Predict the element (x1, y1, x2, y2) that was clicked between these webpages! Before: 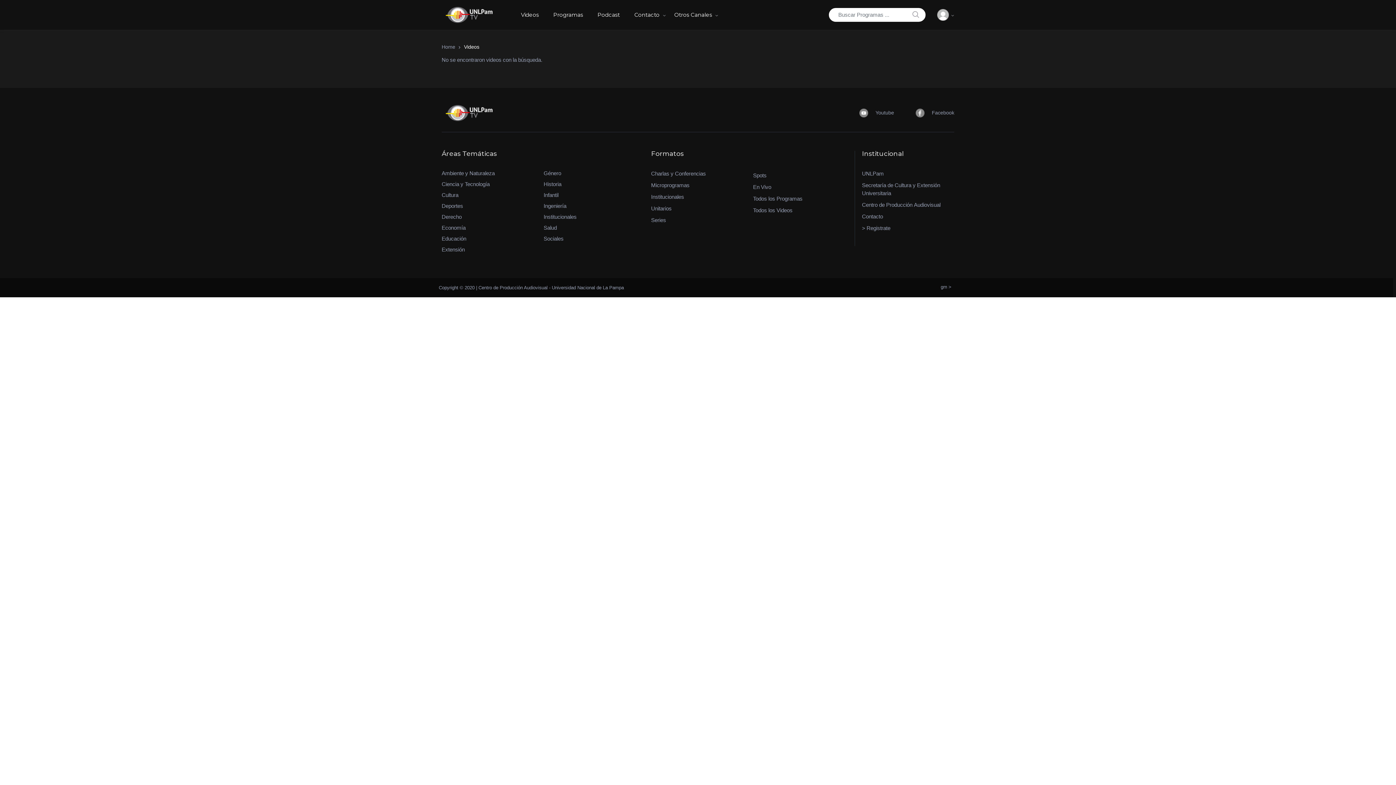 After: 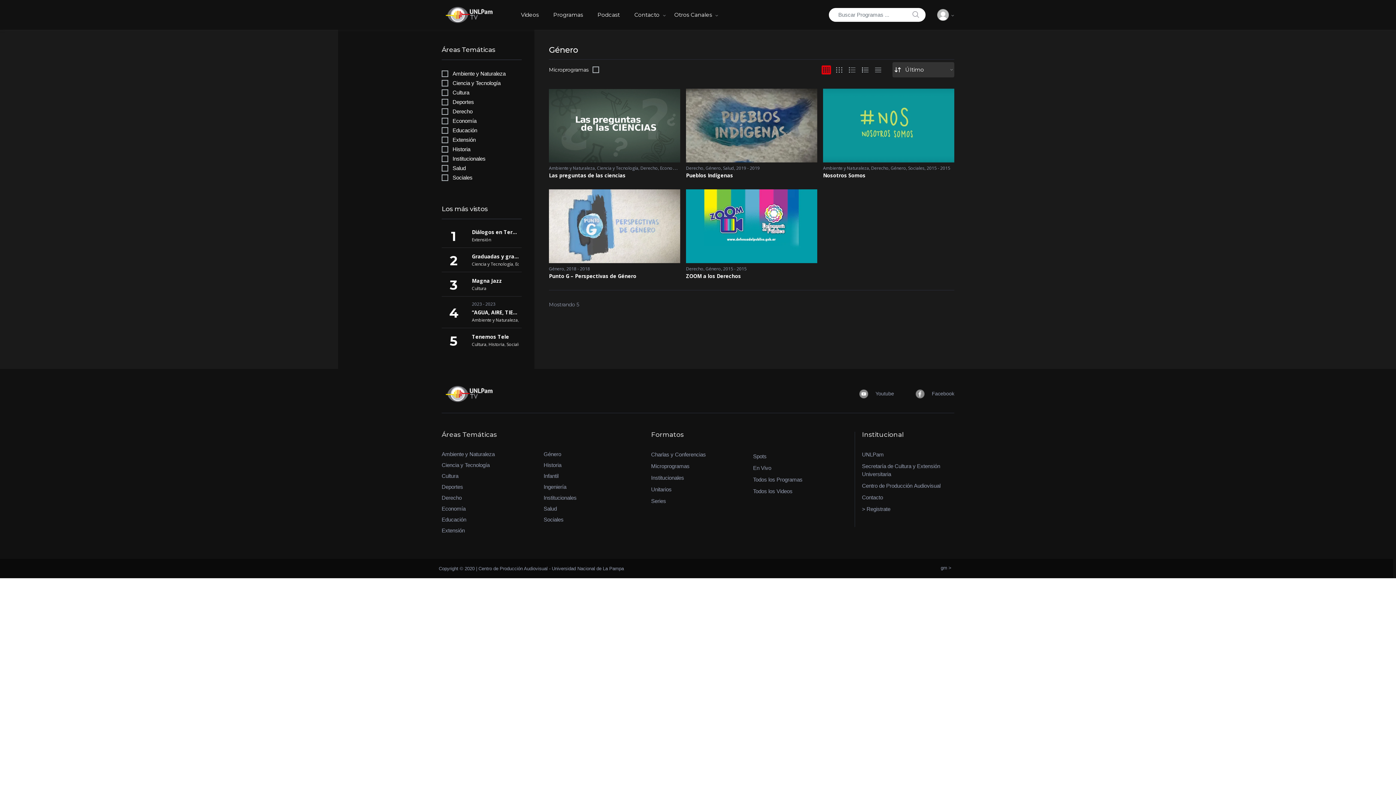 Action: label: Género bbox: (543, 168, 561, 178)